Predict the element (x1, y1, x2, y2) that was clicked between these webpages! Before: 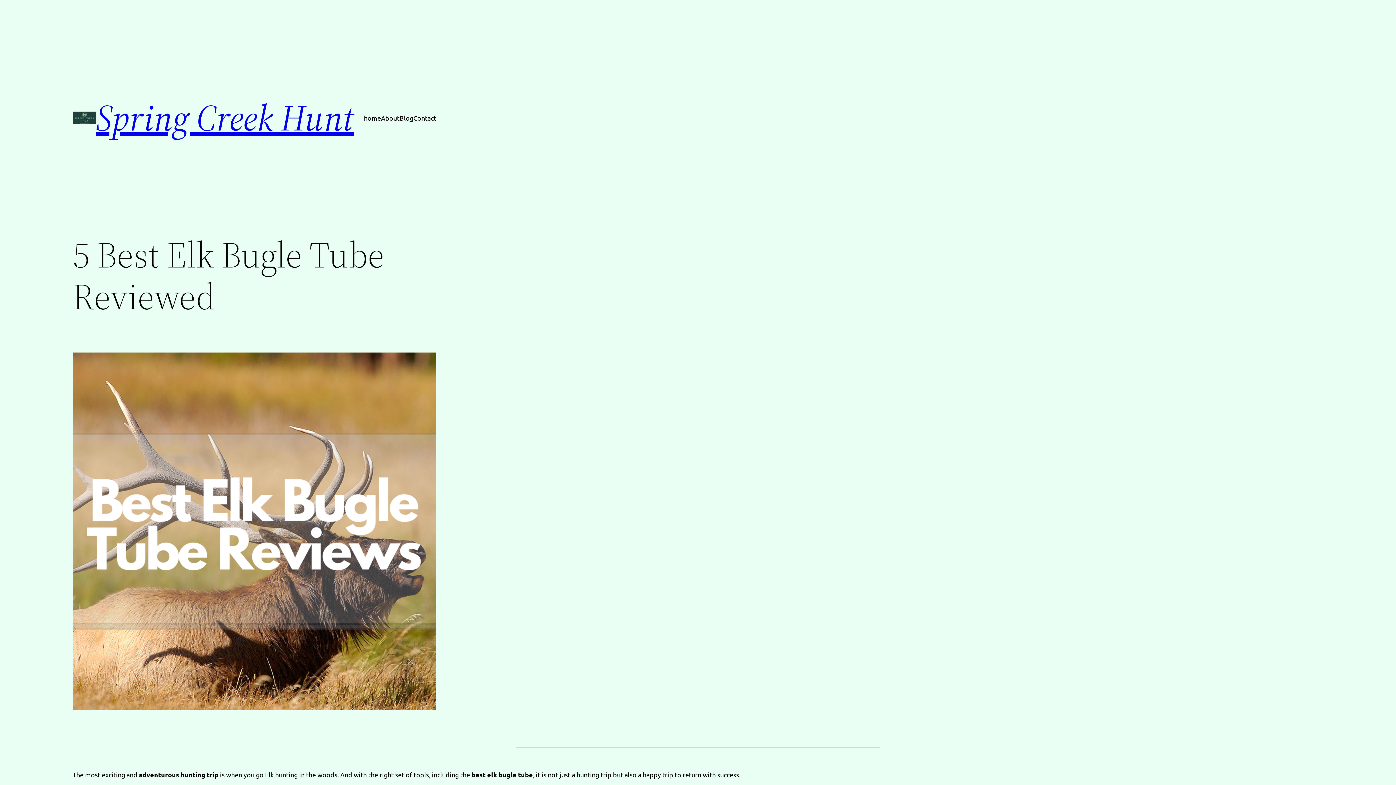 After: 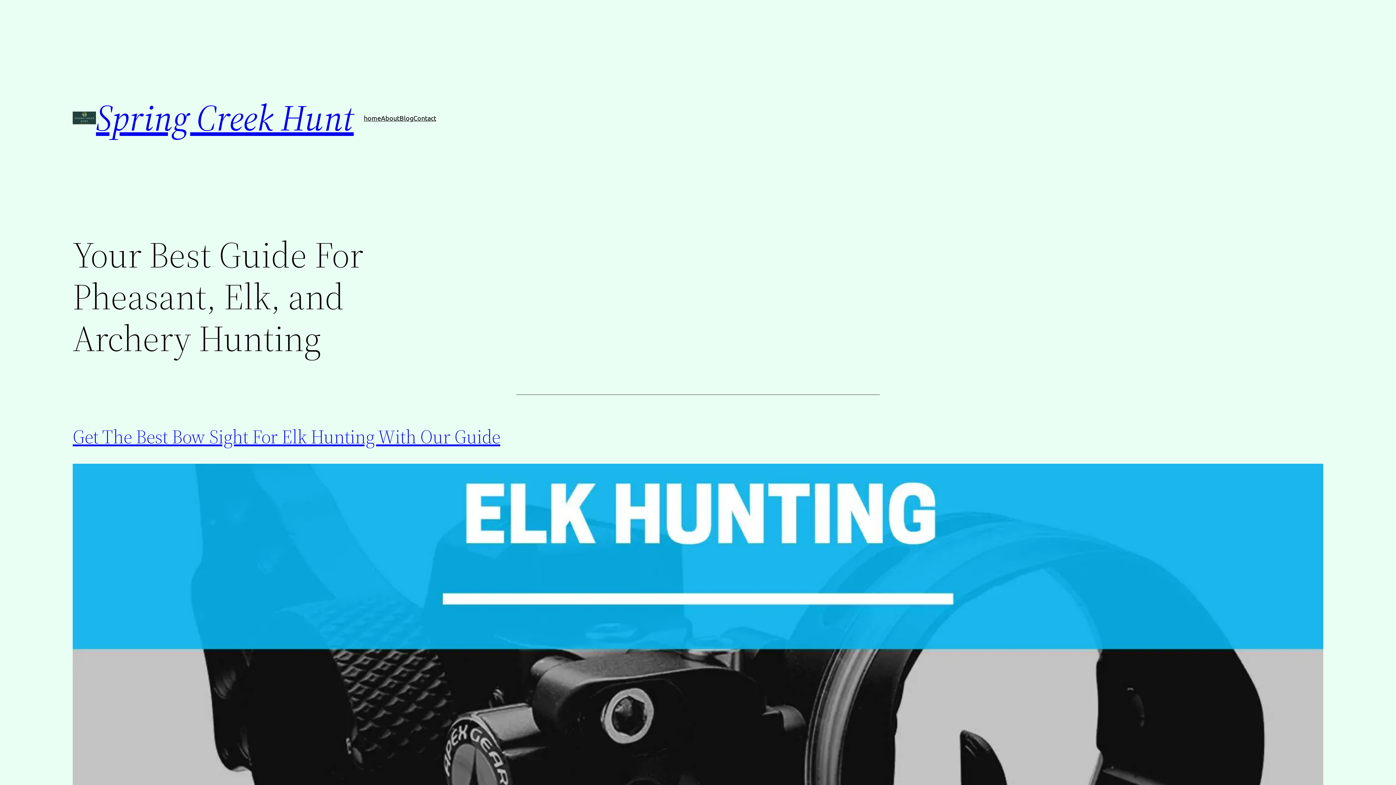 Action: bbox: (72, 111, 96, 124)